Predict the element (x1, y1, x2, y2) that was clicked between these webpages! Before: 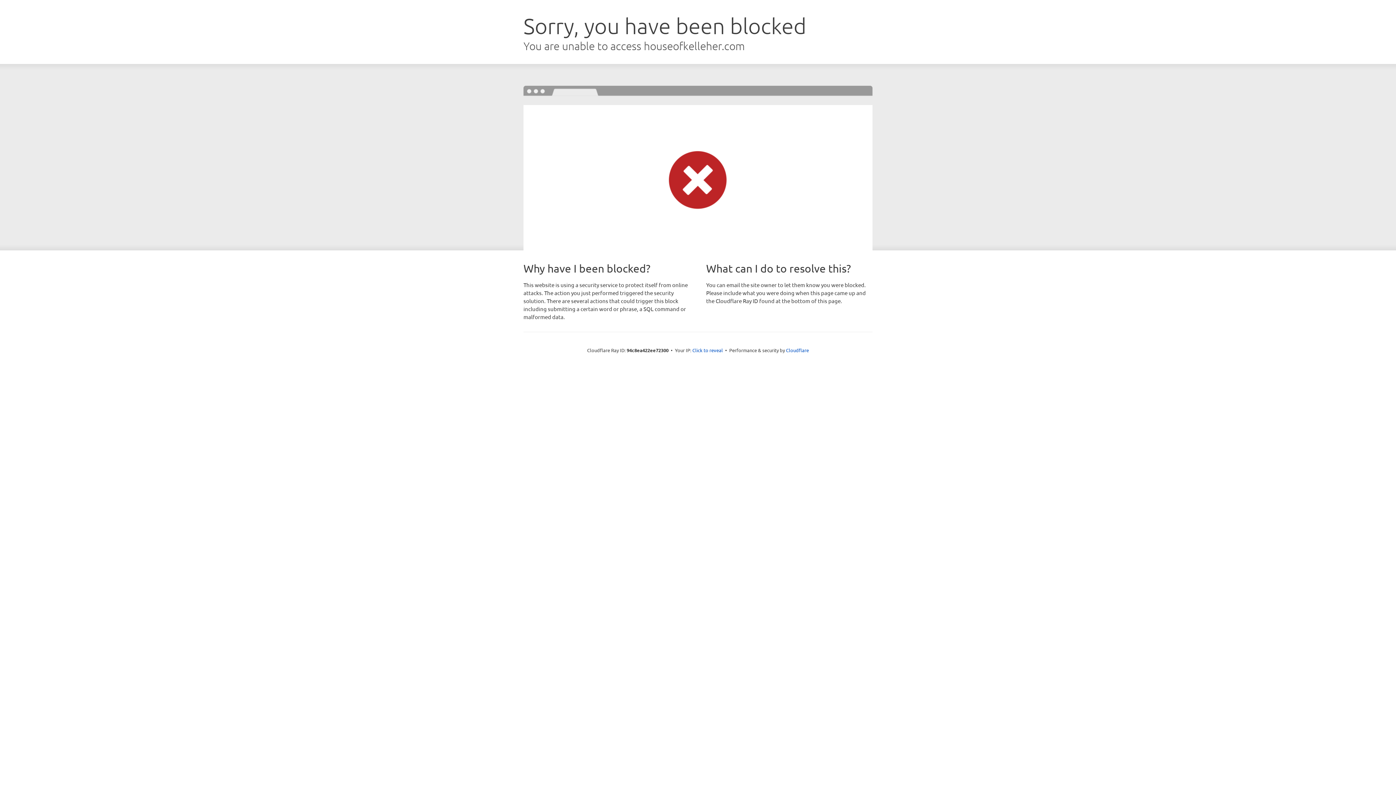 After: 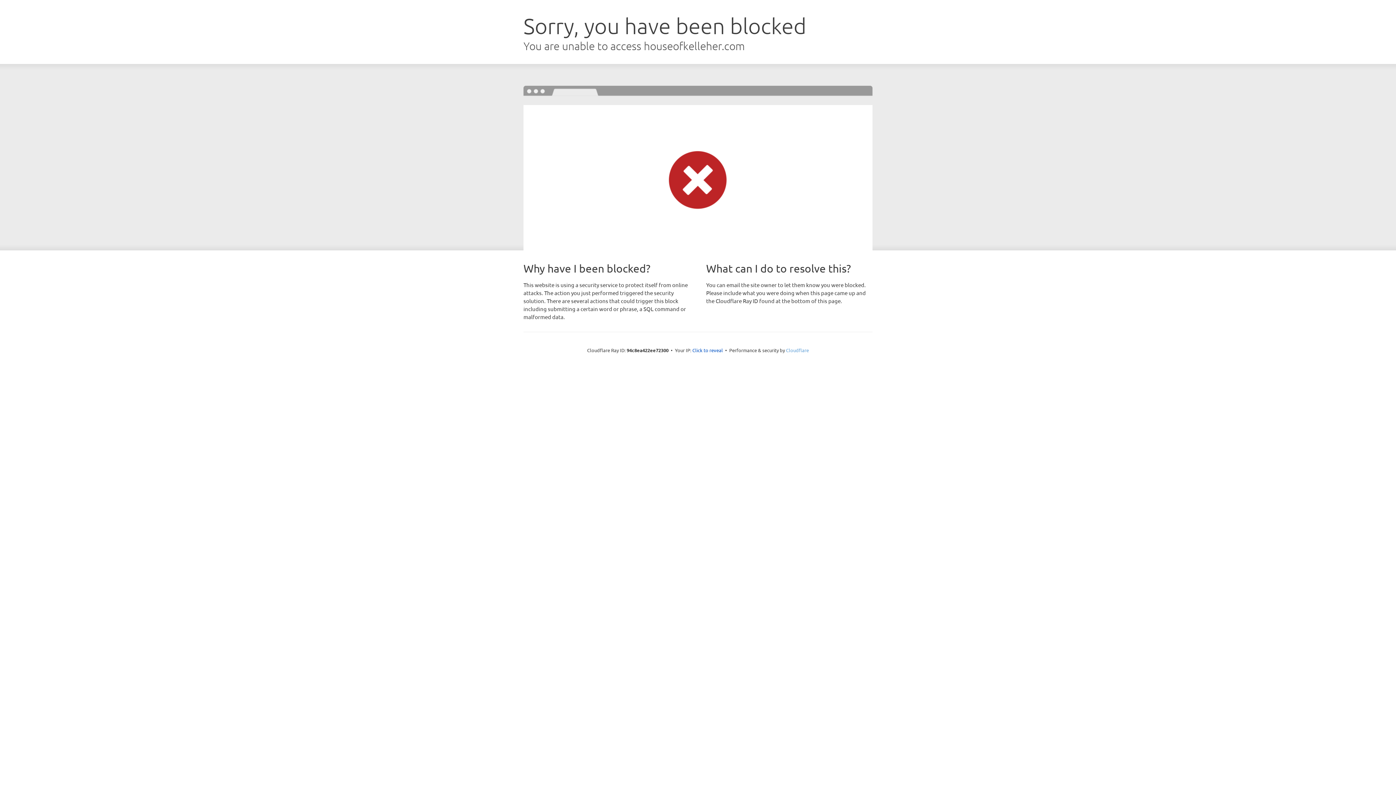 Action: bbox: (786, 347, 809, 353) label: Cloudflare